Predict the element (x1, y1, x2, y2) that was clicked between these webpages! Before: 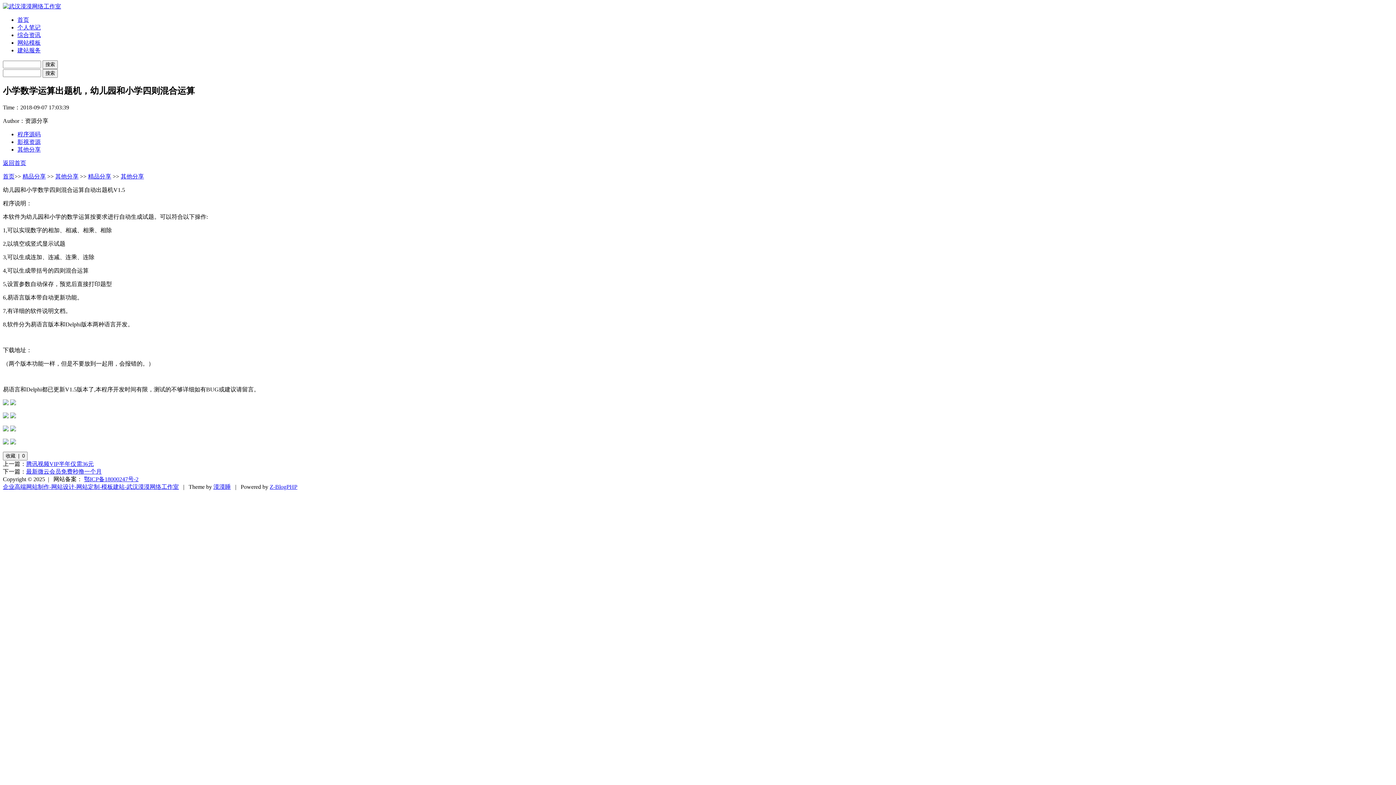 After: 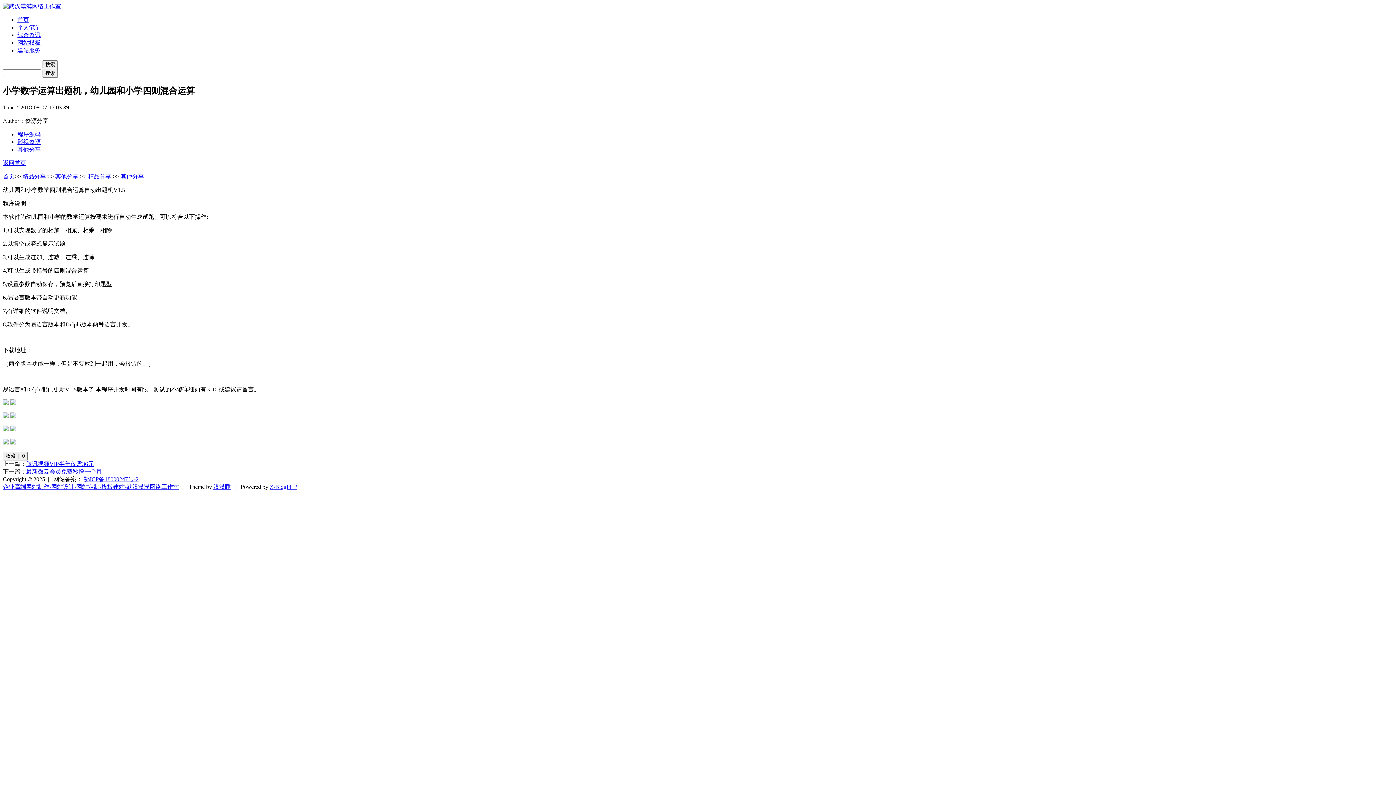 Action: label: Z-BlogPHP bbox: (269, 483, 297, 490)